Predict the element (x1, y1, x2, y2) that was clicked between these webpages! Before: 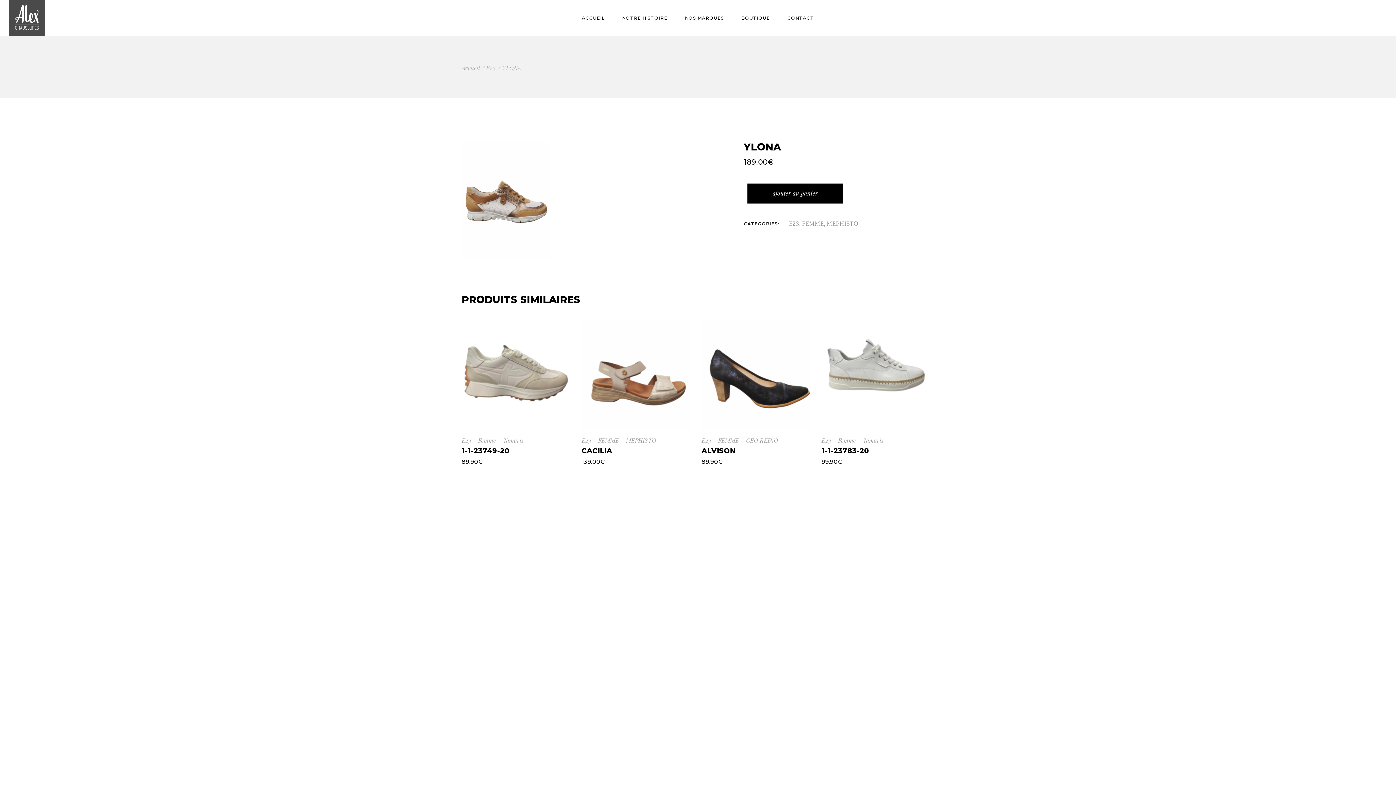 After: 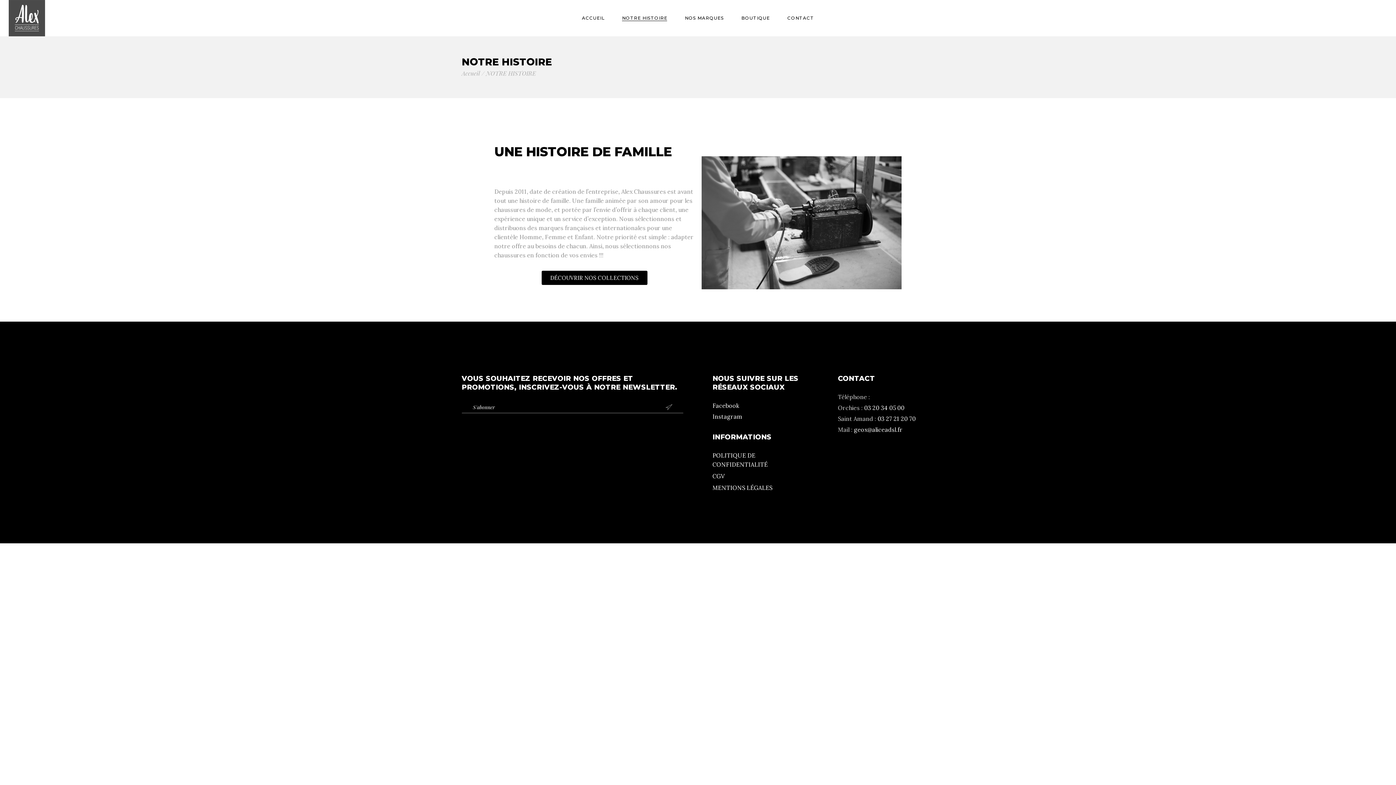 Action: bbox: (622, 0, 667, 36) label: NOTRE HISTOIRE